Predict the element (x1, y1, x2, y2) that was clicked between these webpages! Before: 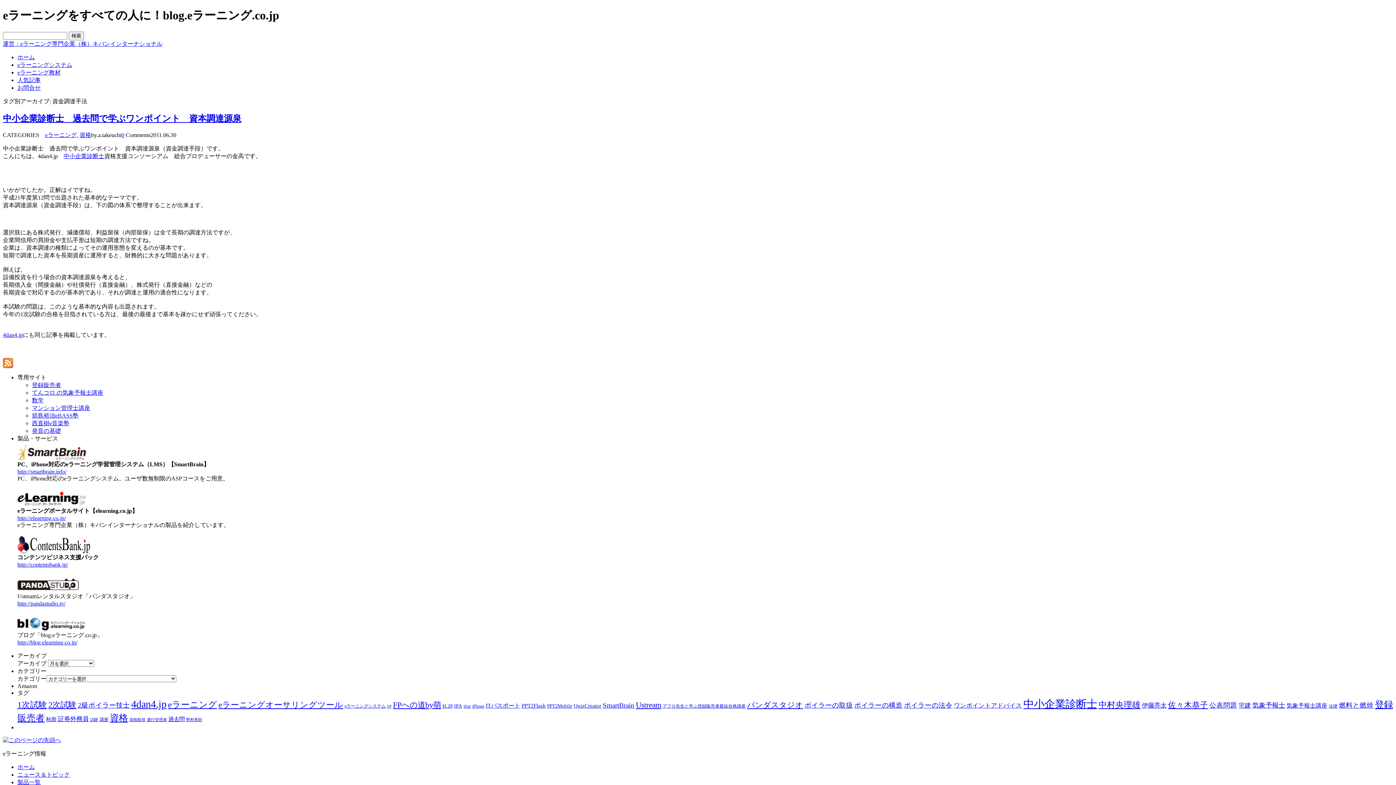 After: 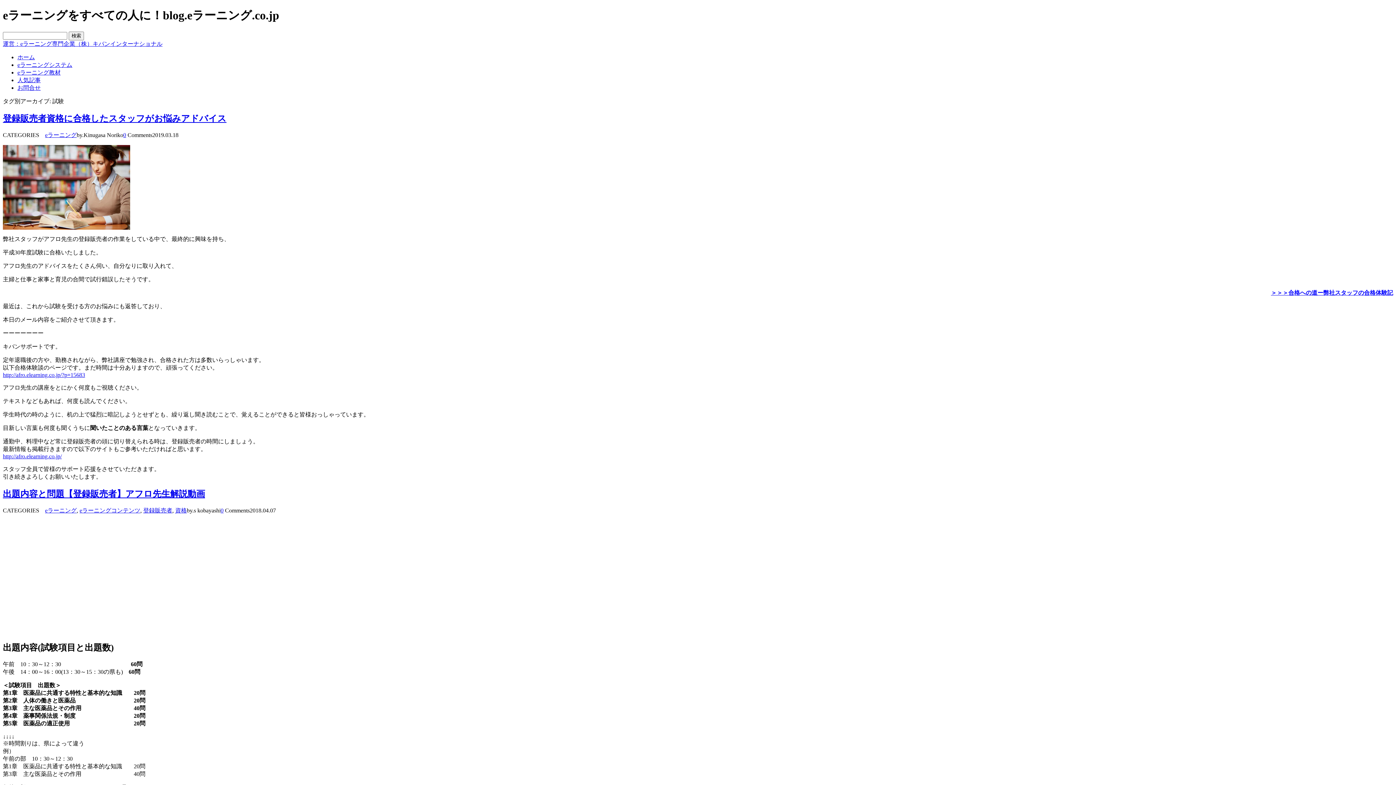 Action: bbox: (90, 717, 98, 722) label: 試験 (75個の項目)